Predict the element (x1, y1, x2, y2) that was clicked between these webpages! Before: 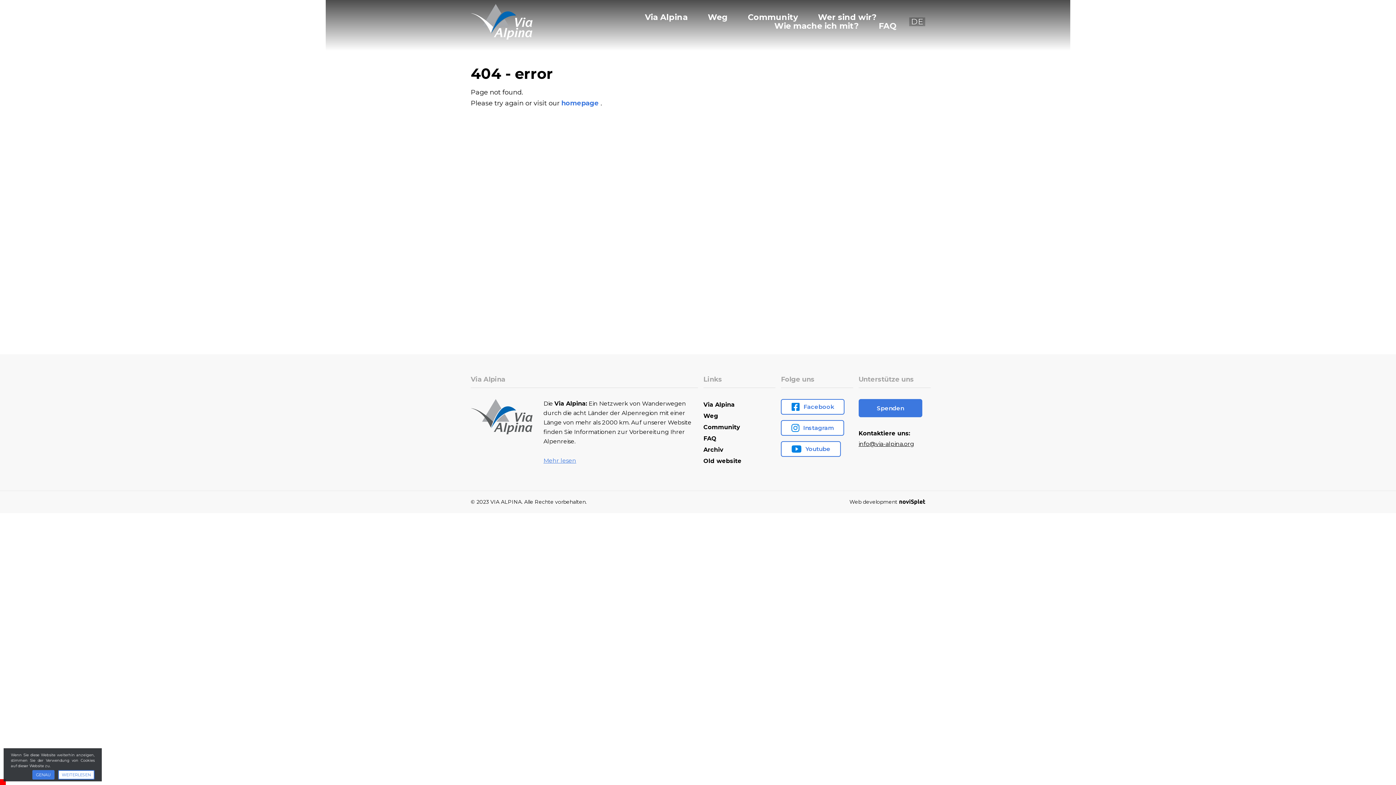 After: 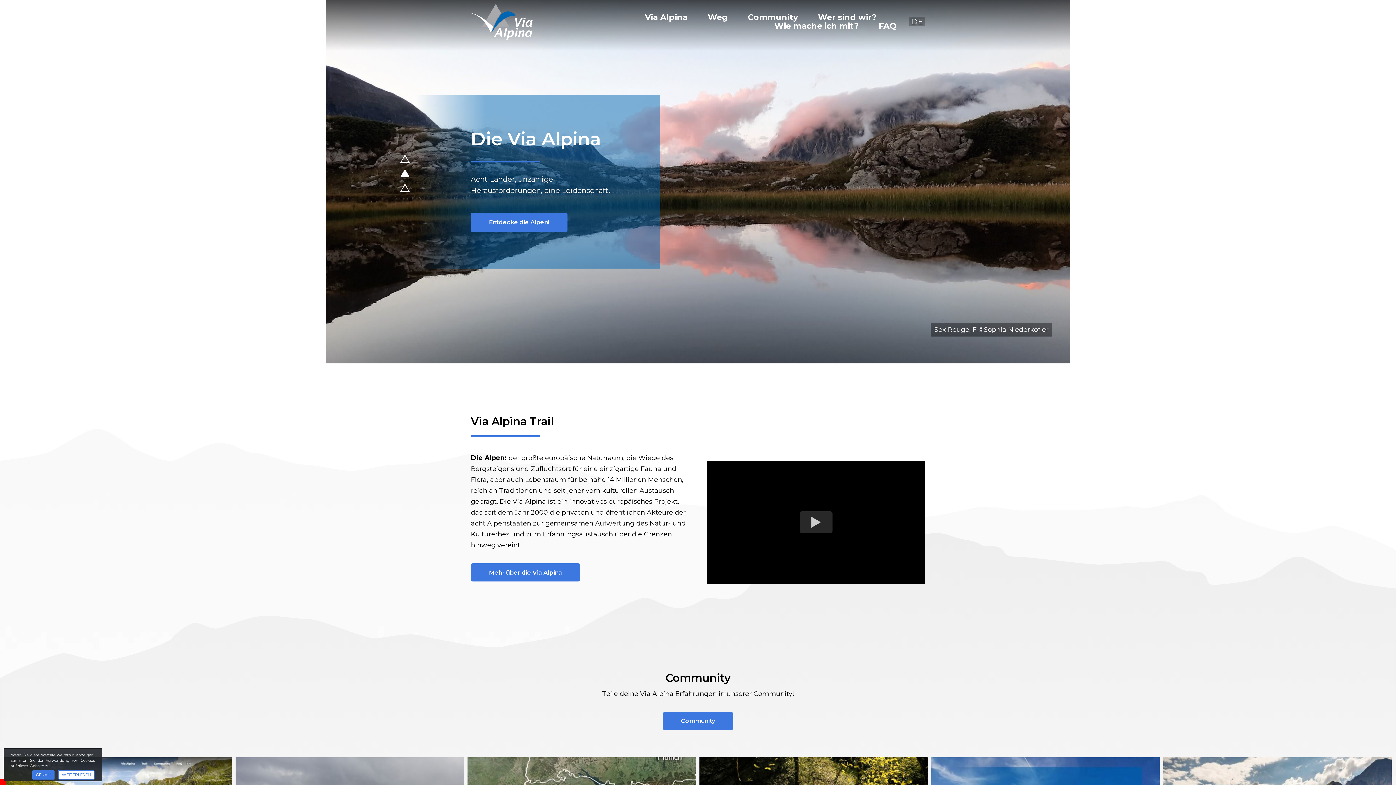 Action: bbox: (470, 413, 532, 419)